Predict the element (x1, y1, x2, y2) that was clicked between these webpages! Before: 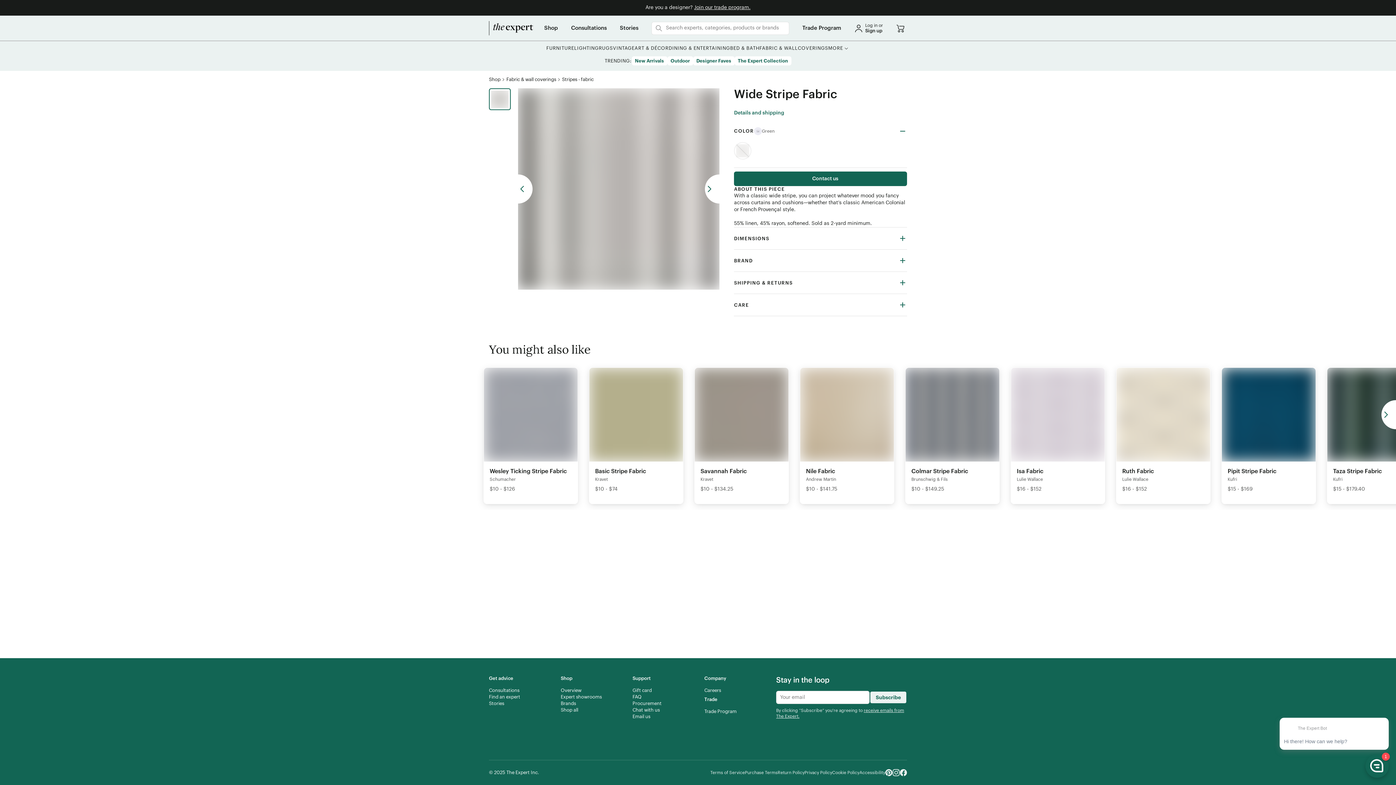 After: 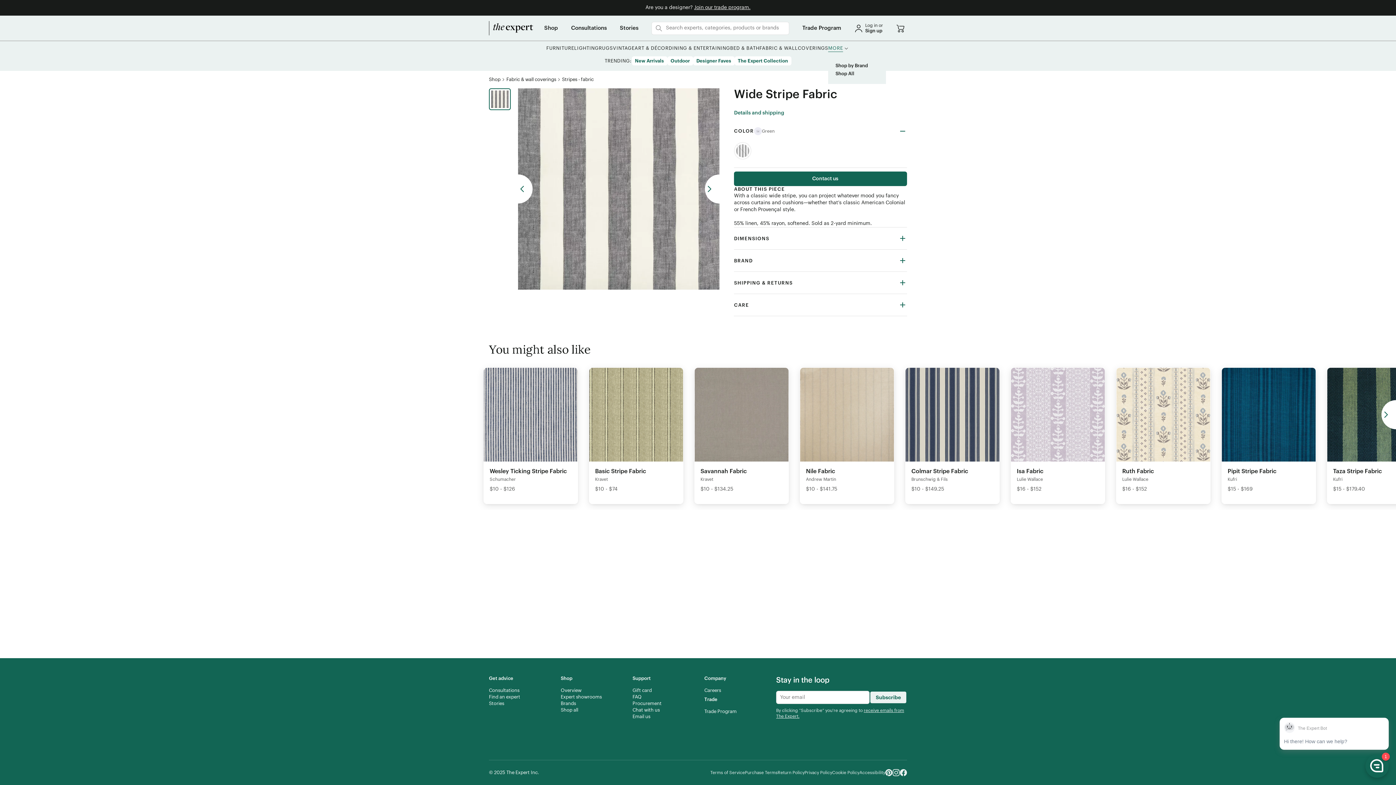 Action: label: More bbox: (828, 45, 843, 51)